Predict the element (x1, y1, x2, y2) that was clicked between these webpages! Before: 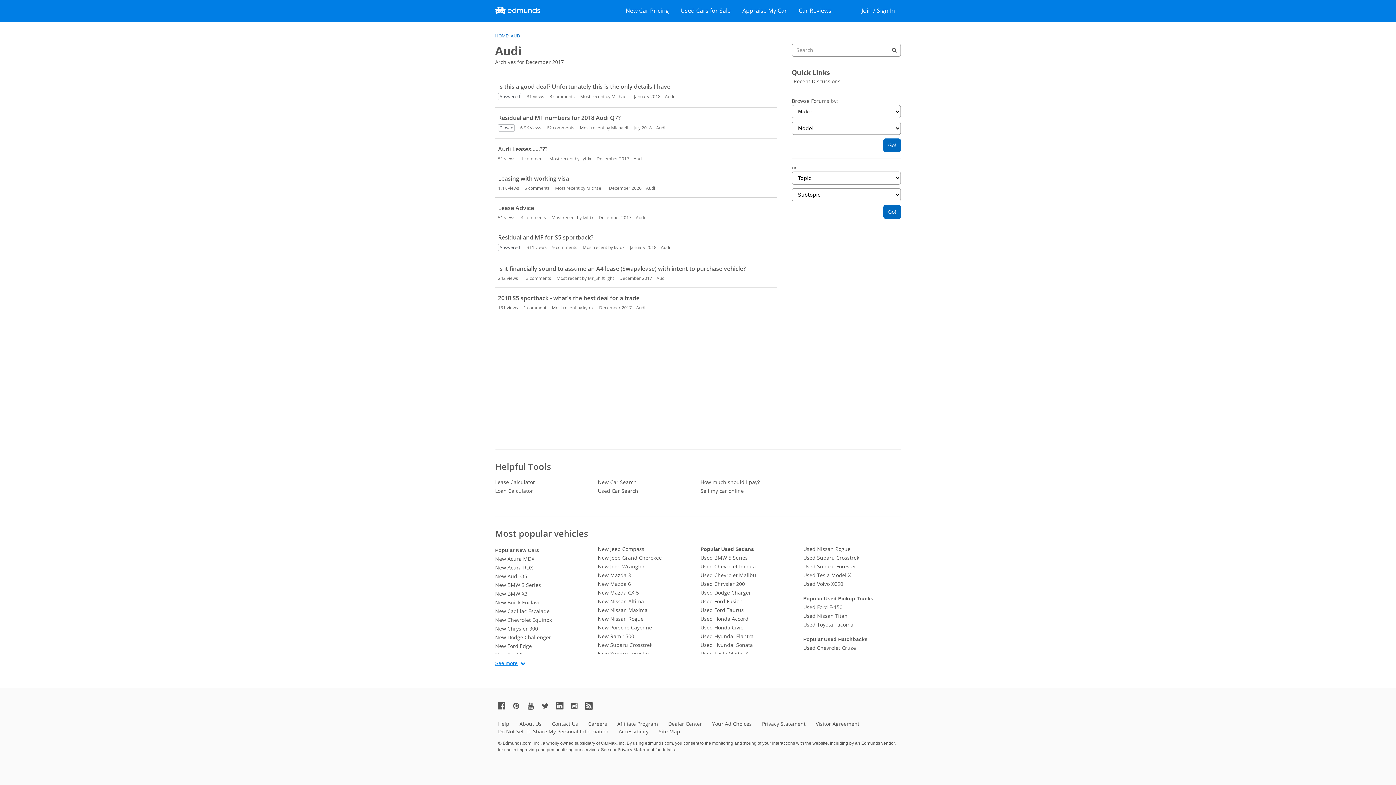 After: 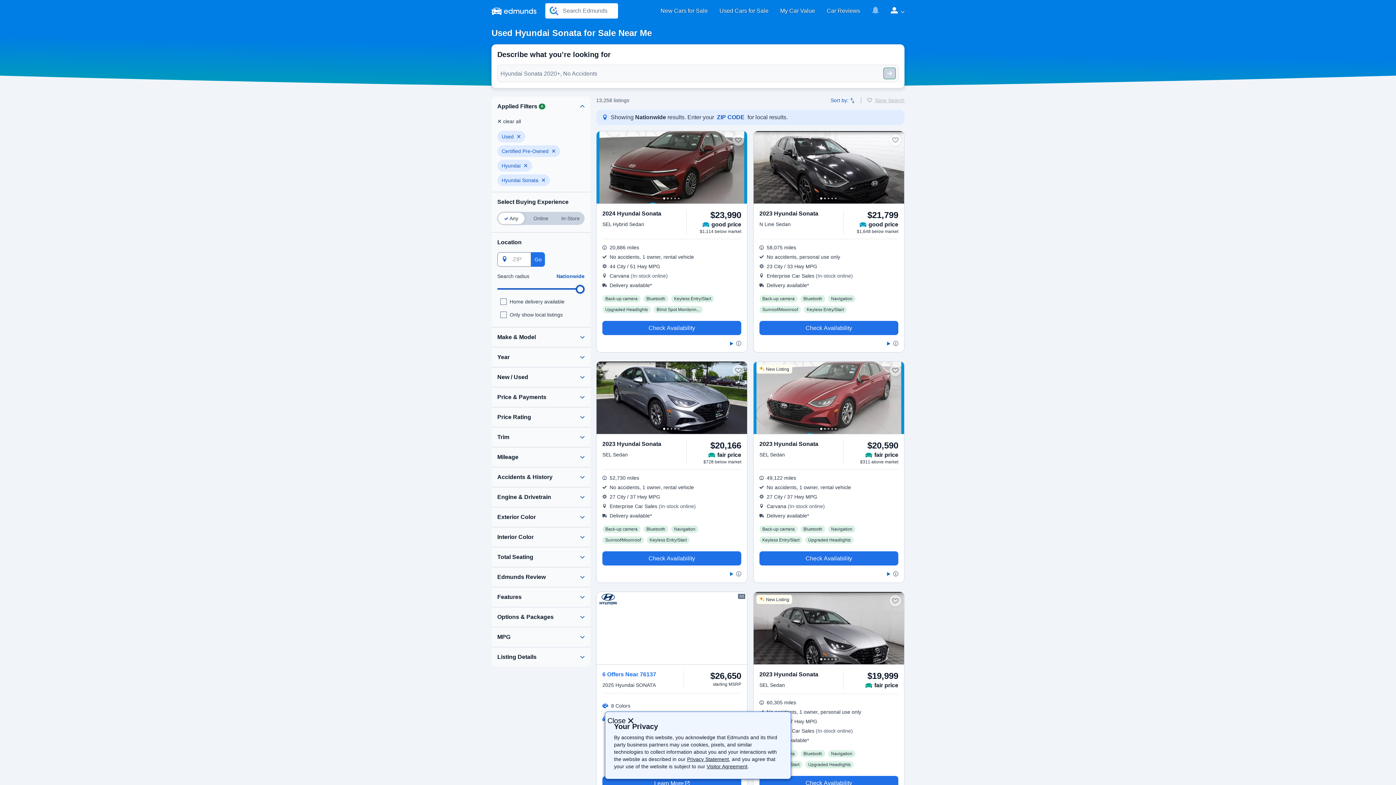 Action: label: Used Hyundai Sonata bbox: (700, 641, 798, 649)